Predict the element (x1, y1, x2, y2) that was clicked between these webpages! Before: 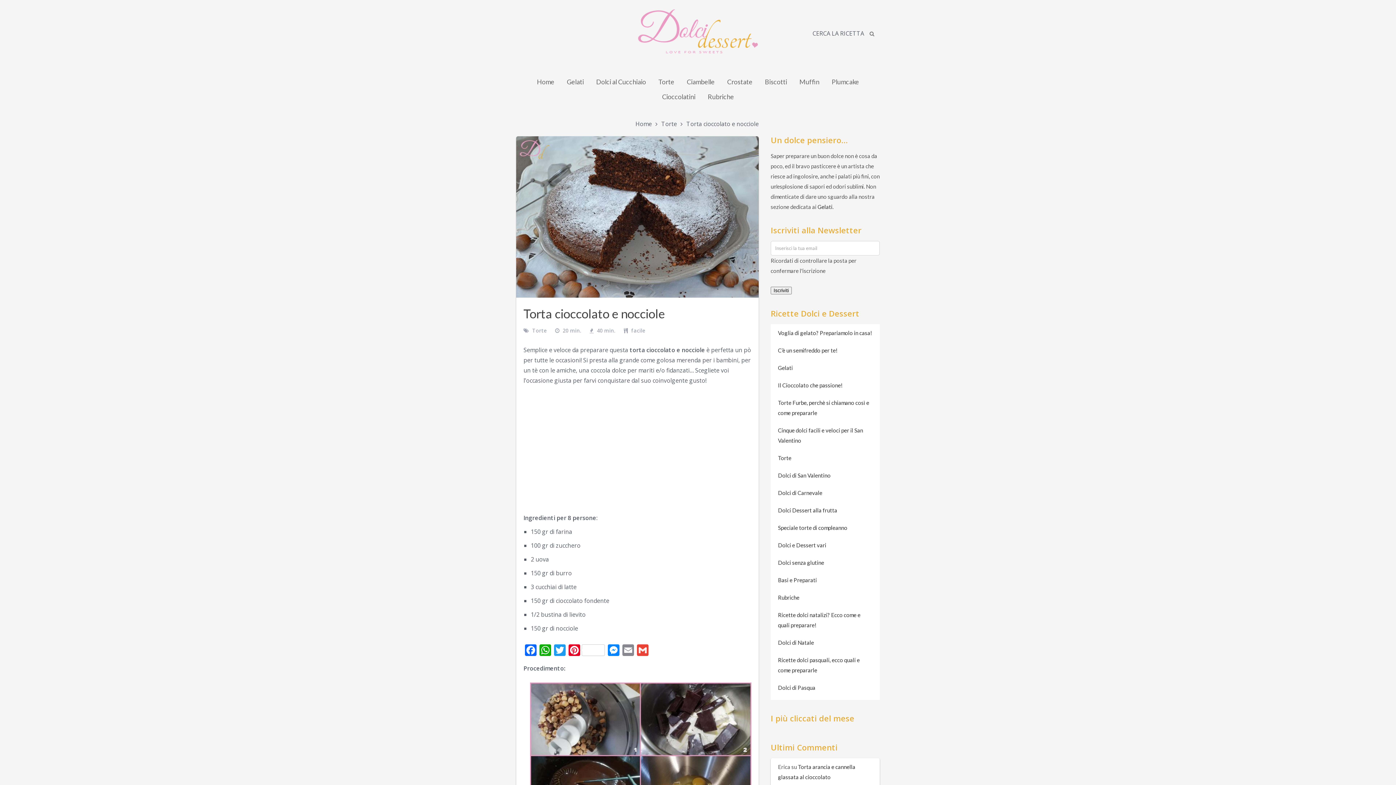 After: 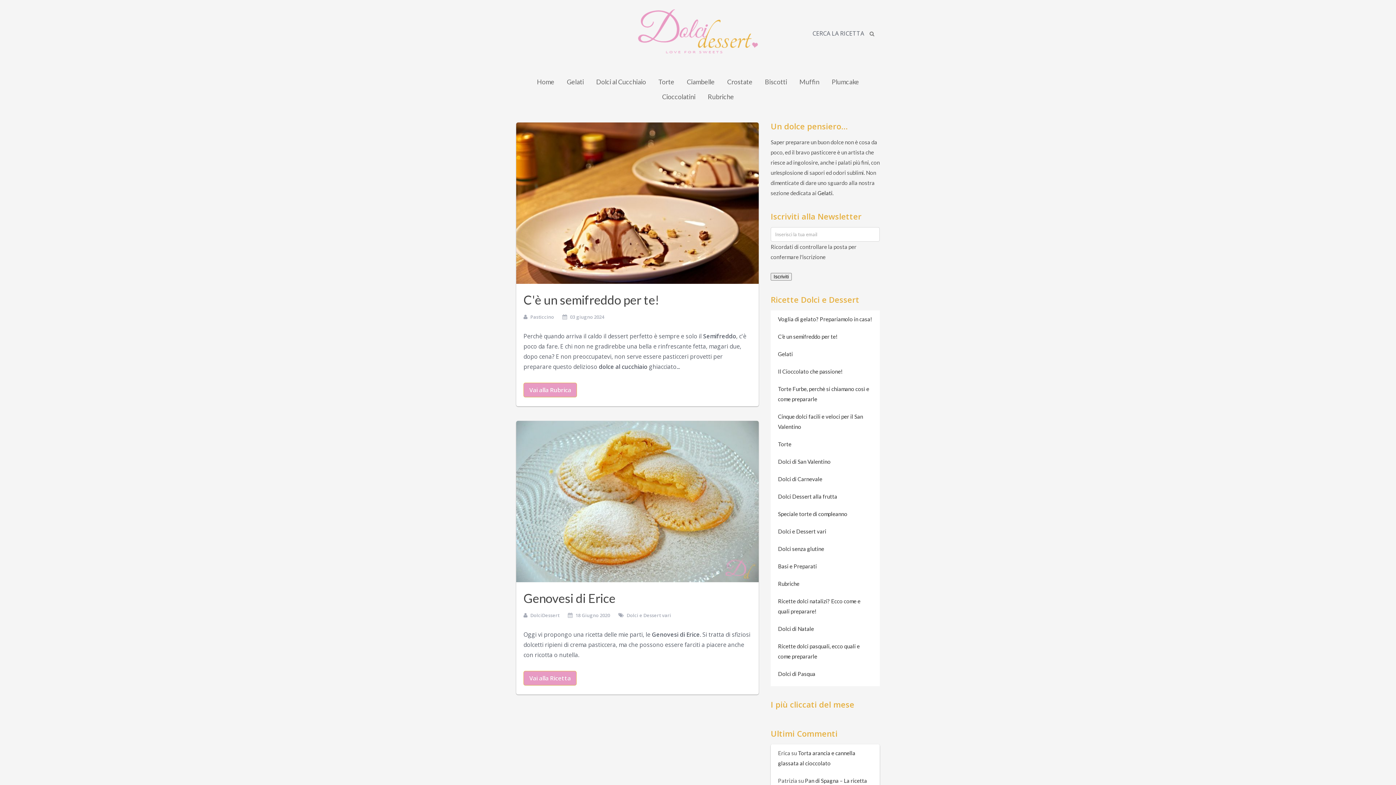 Action: bbox: (638, 9, 758, 53)